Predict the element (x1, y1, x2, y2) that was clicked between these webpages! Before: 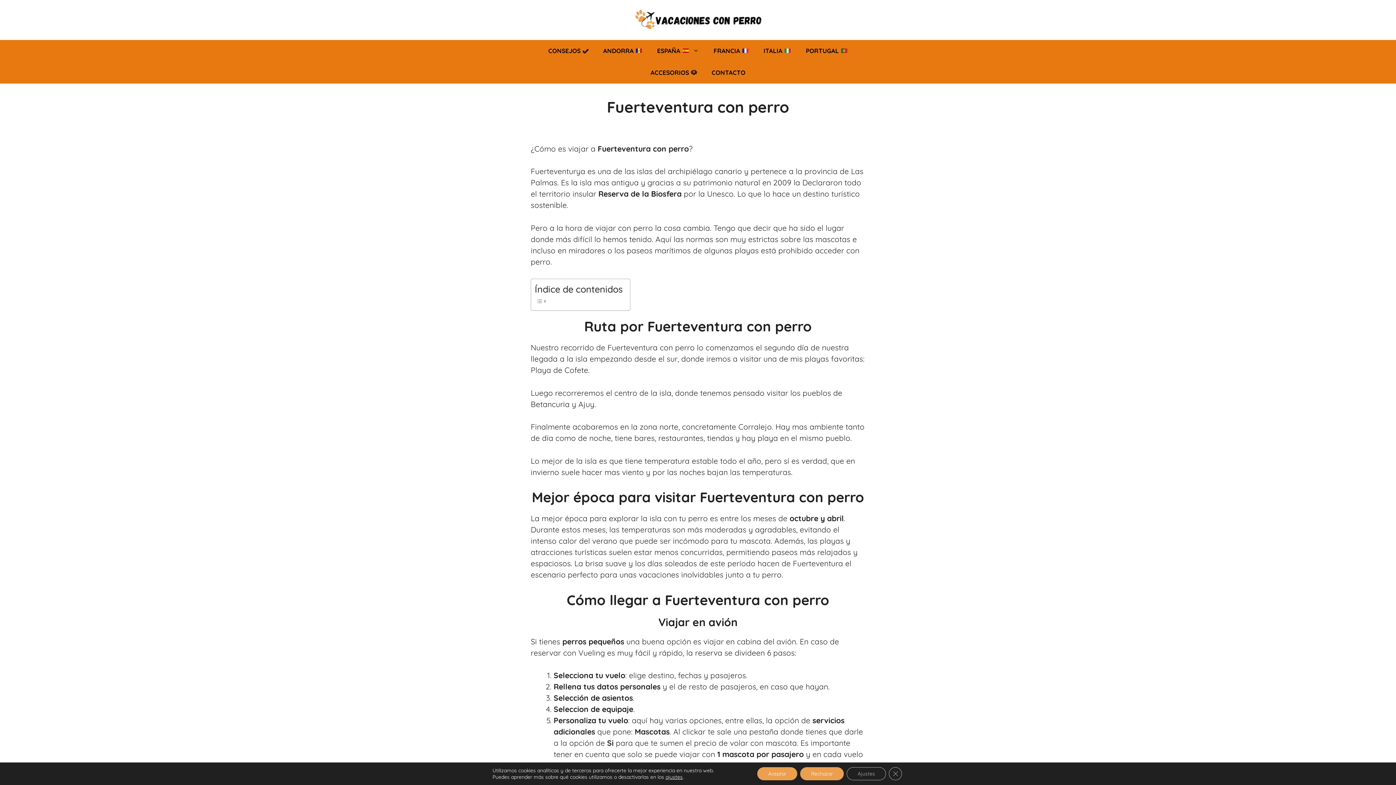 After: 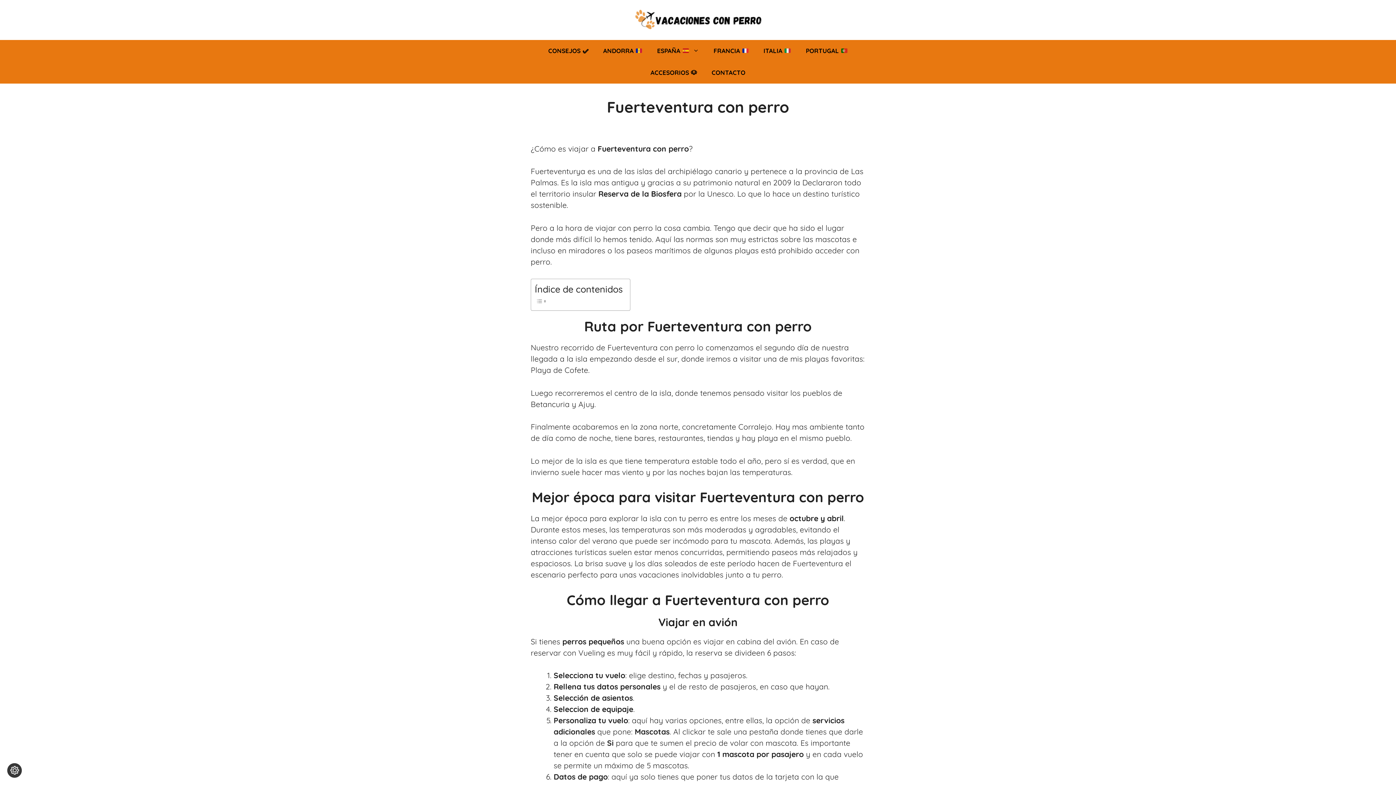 Action: bbox: (757, 767, 797, 780) label: Aceptar